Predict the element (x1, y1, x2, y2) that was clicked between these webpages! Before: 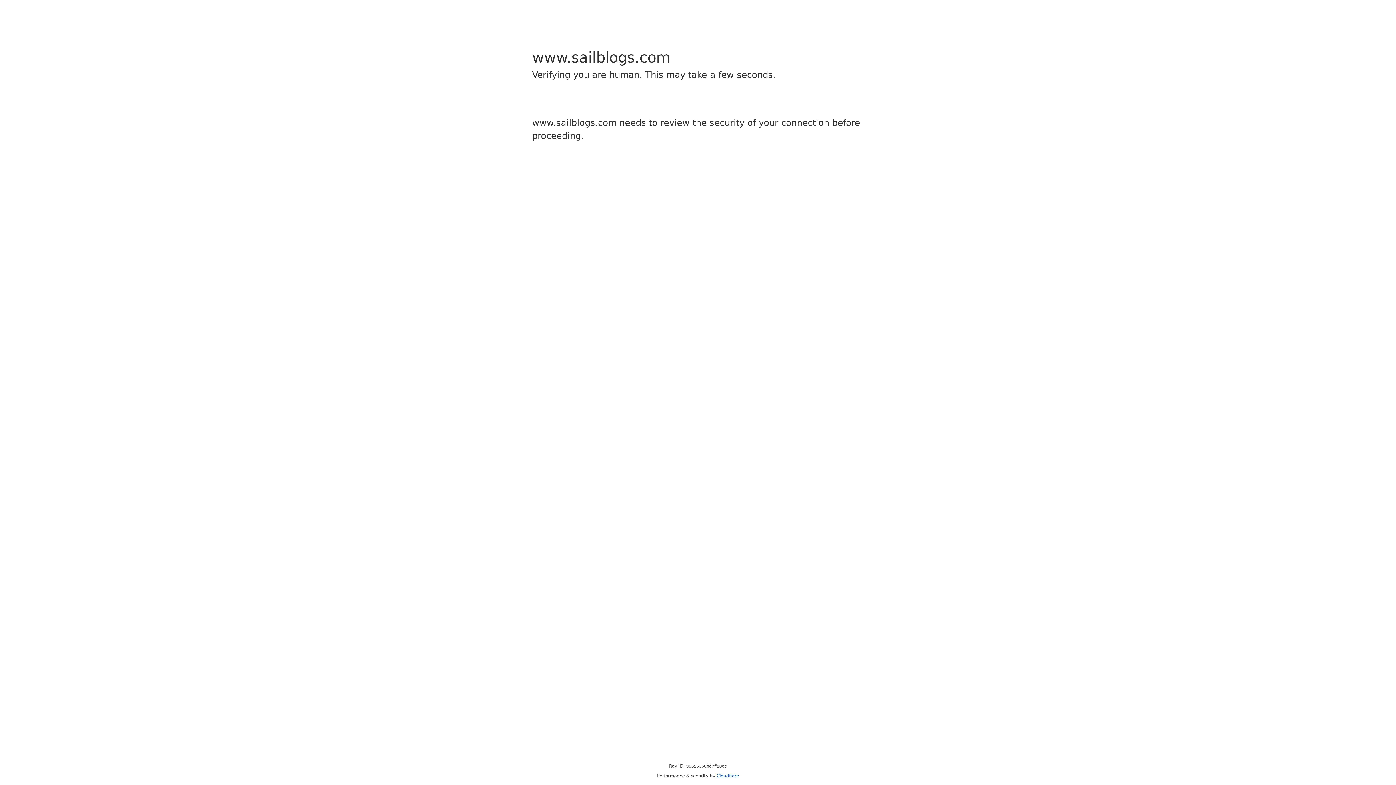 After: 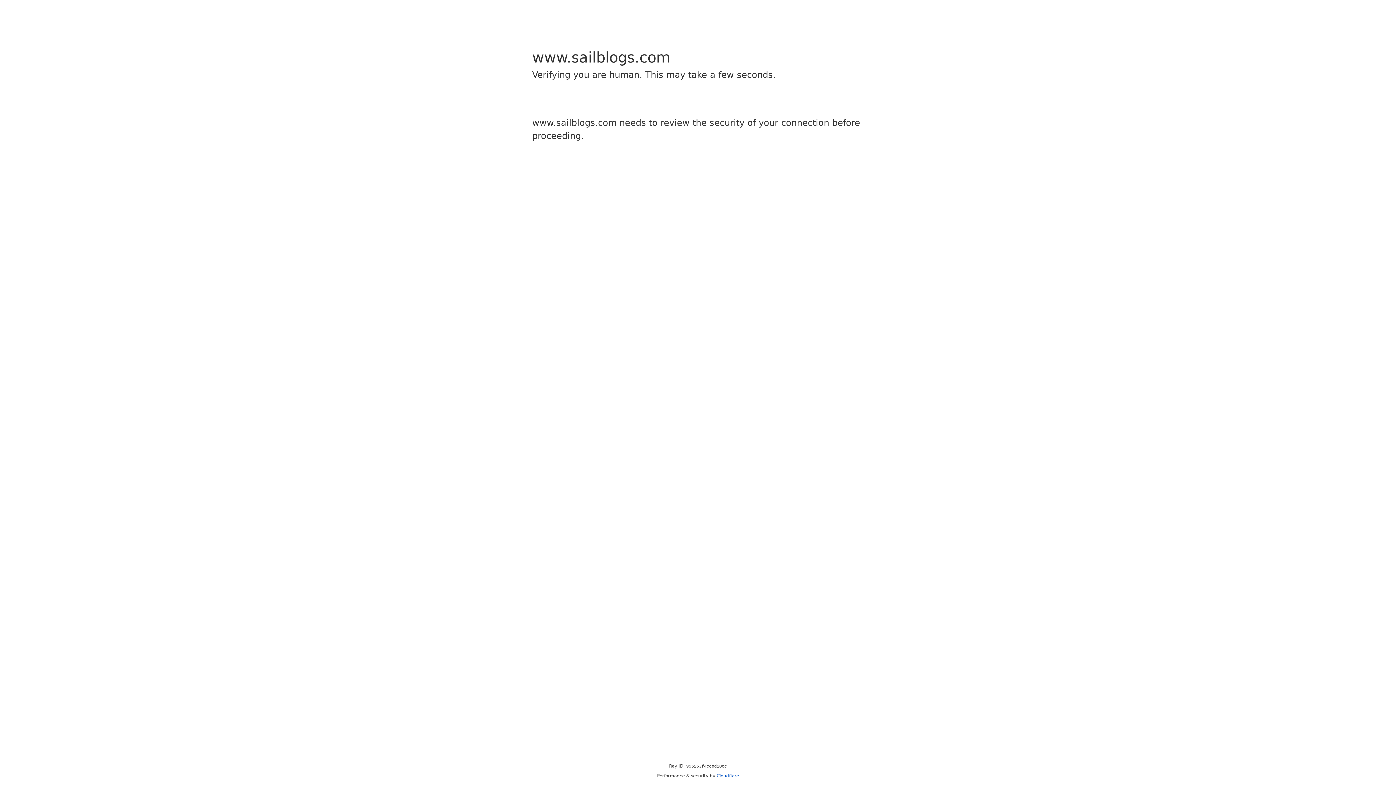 Action: label: Cloudflare bbox: (716, 773, 739, 778)